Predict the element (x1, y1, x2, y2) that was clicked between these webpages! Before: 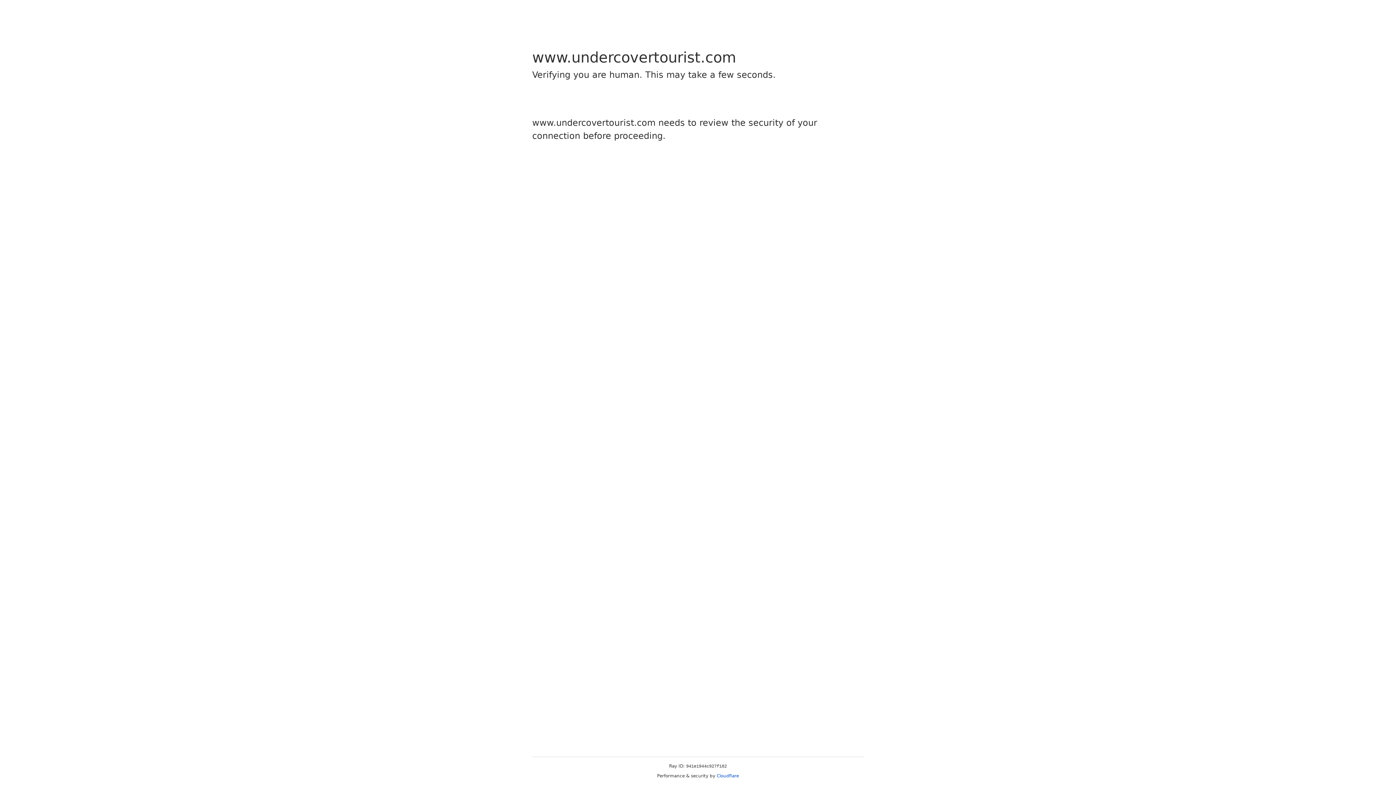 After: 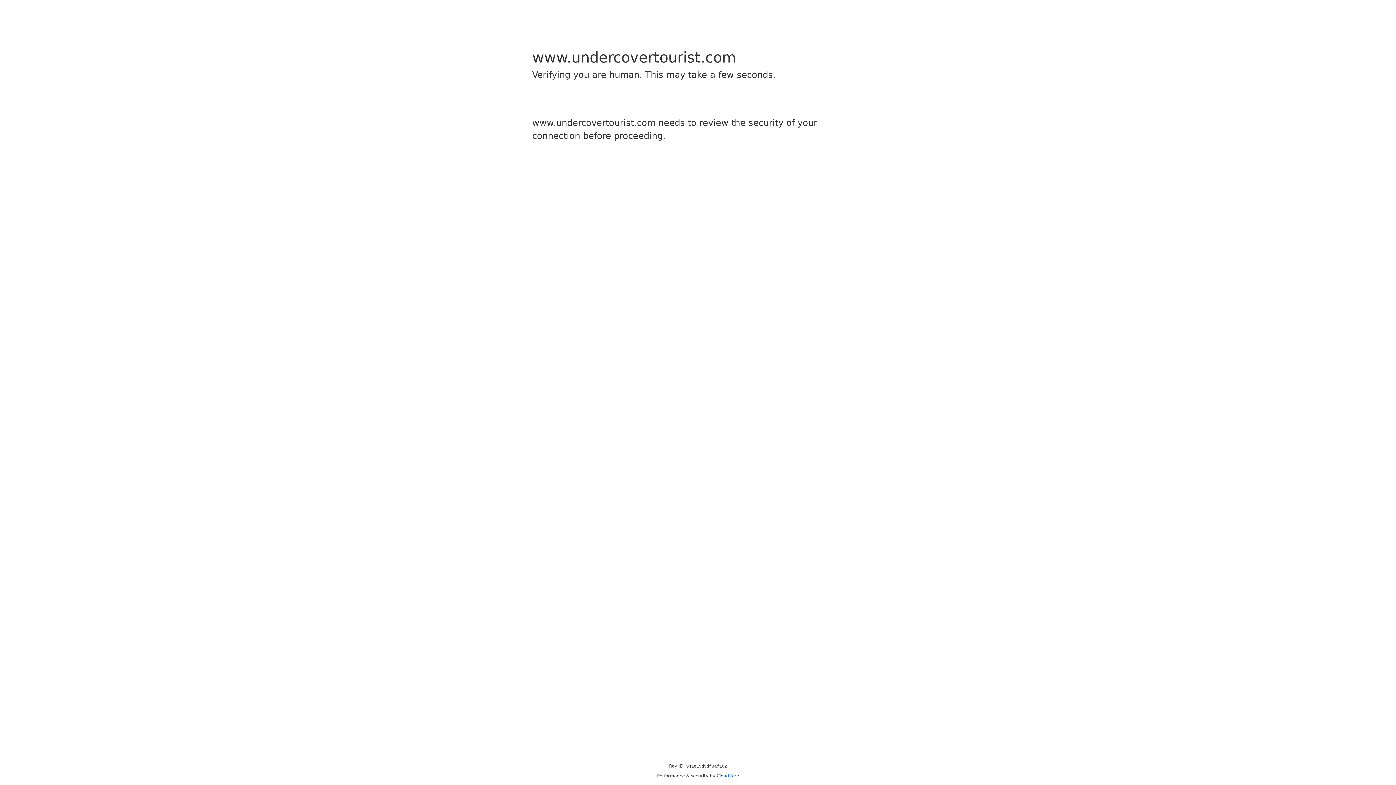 Action: label: Cloudflare bbox: (716, 773, 739, 778)